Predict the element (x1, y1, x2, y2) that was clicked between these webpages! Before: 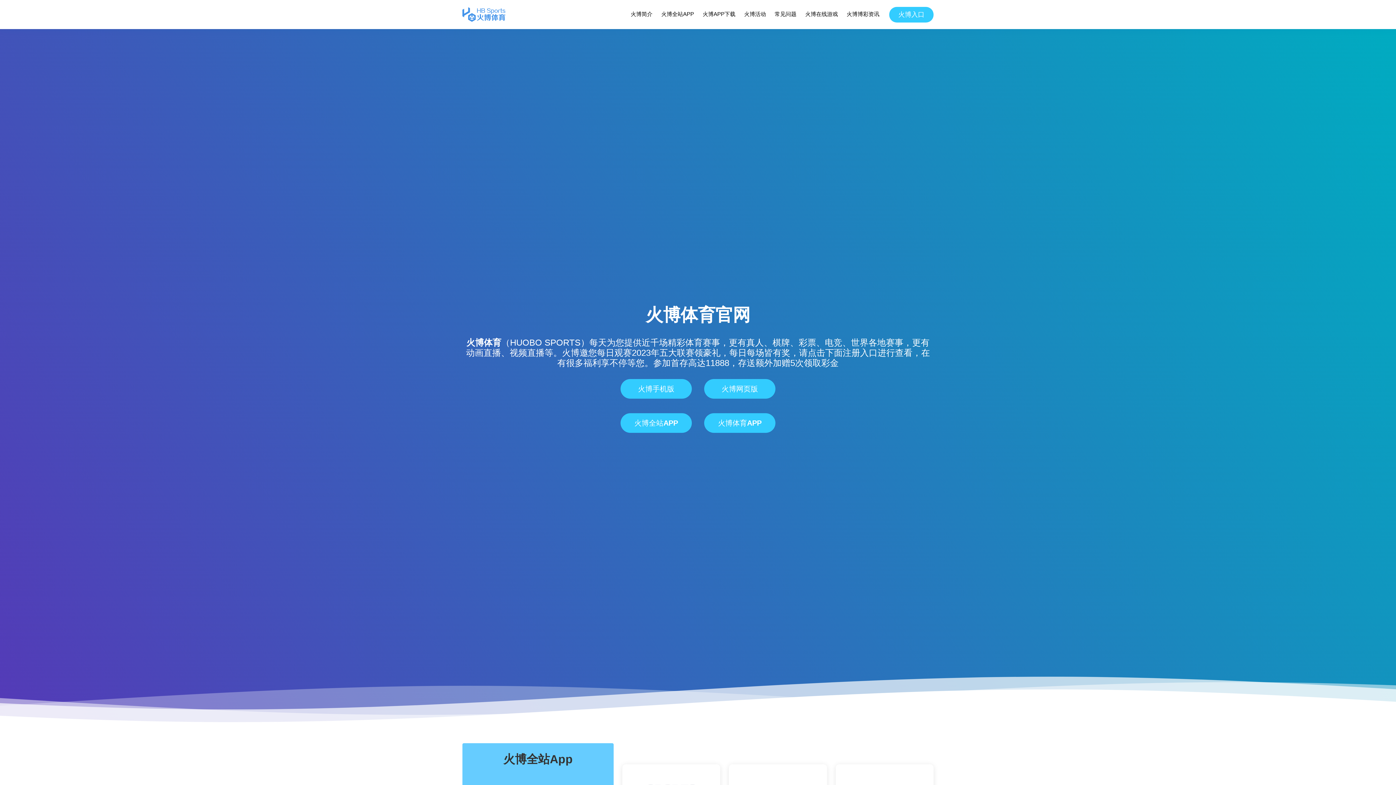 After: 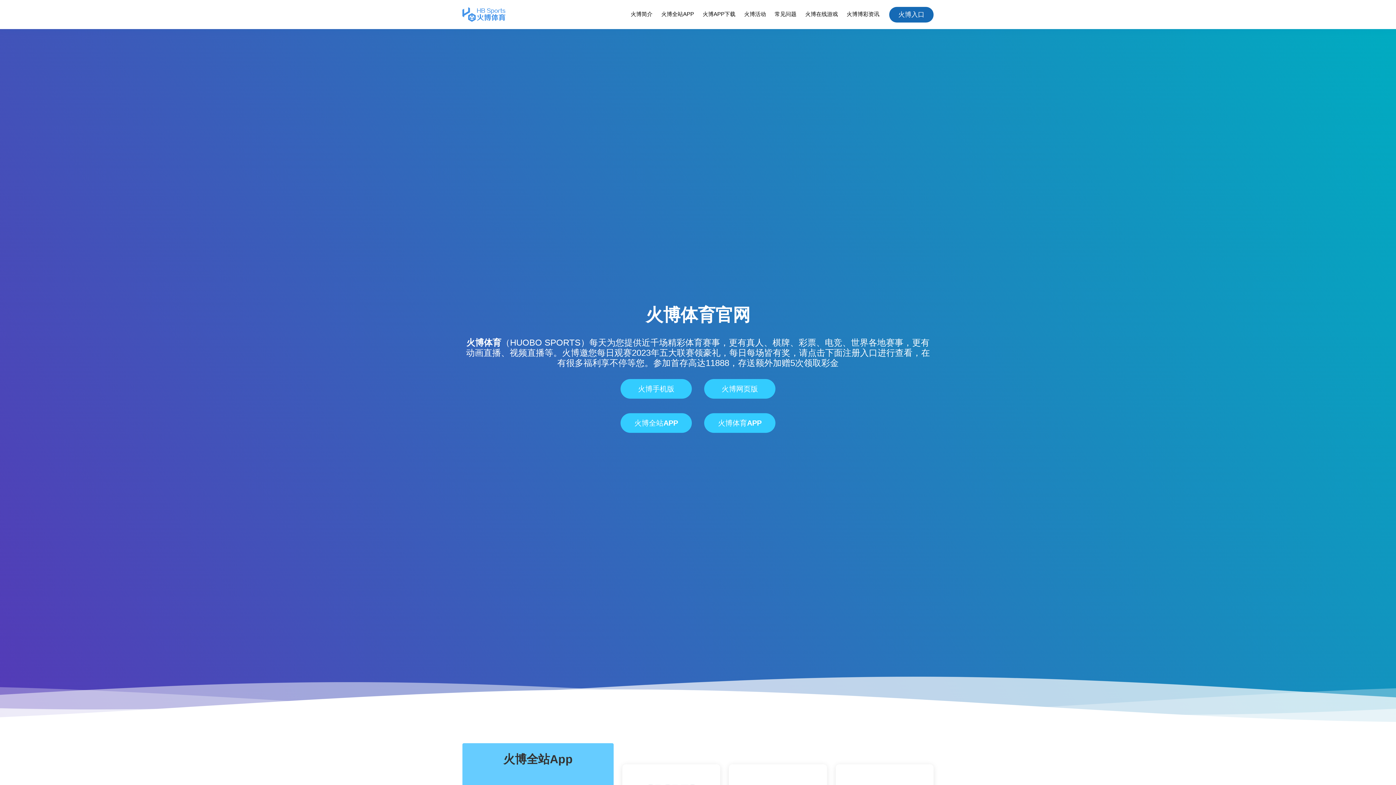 Action: label: 火博入口 bbox: (889, 6, 933, 22)